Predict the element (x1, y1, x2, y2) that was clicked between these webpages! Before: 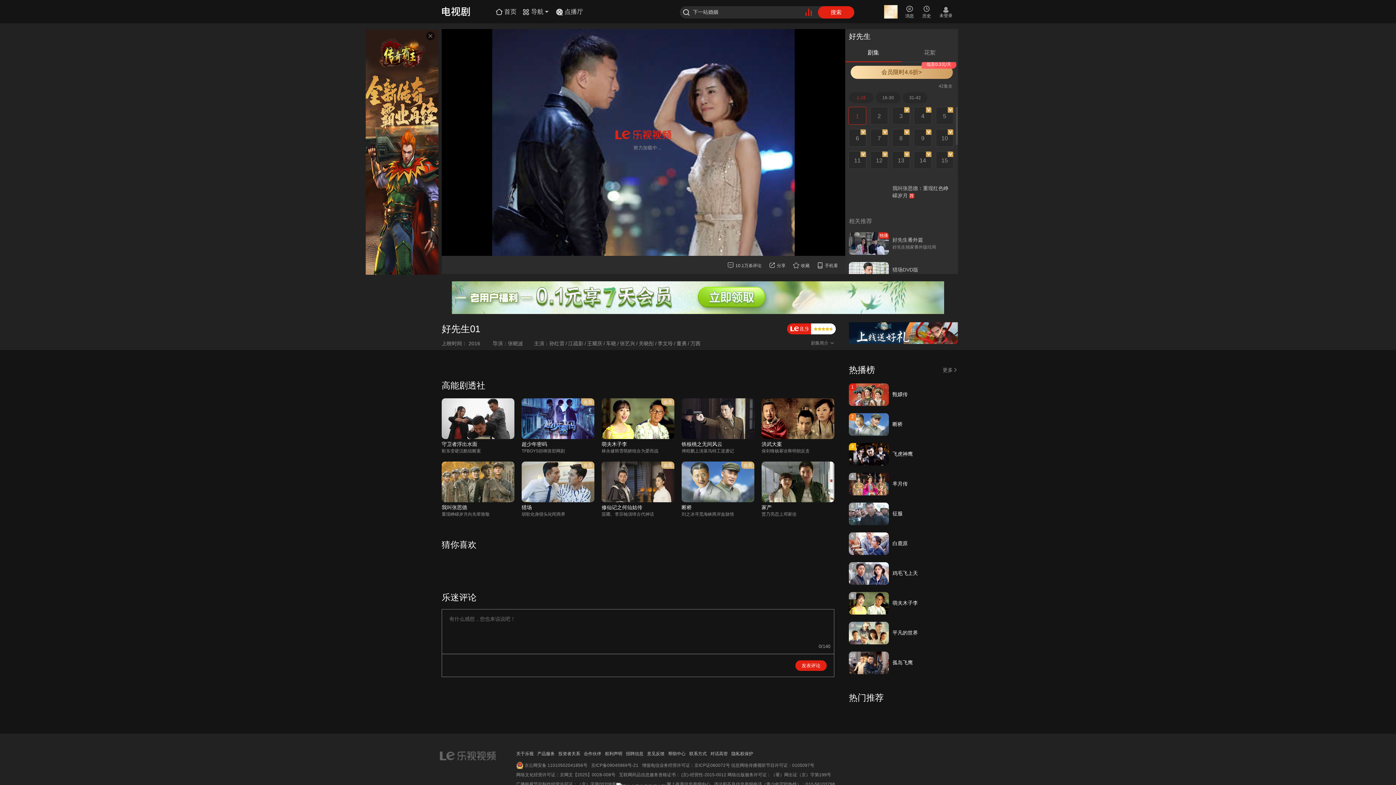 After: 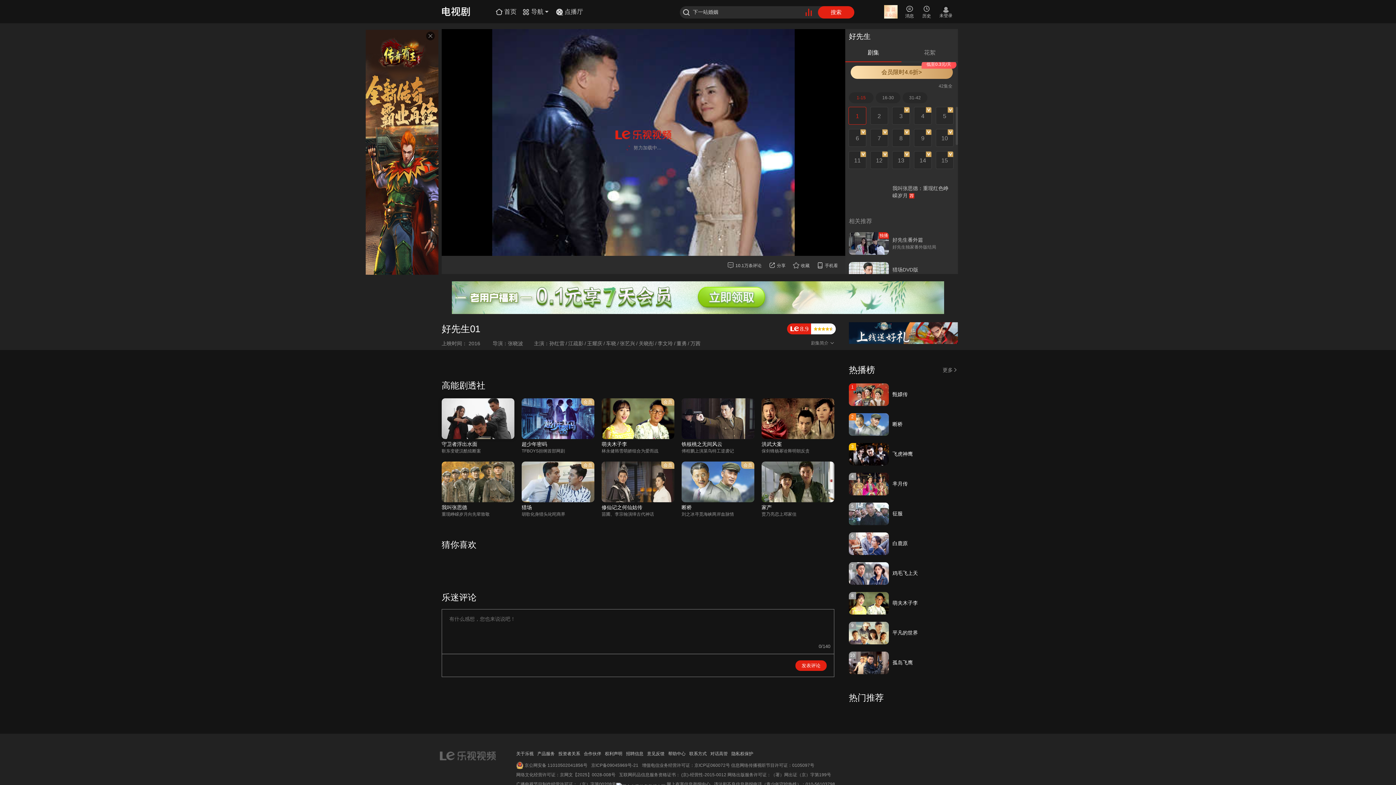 Action: bbox: (441, 441, 514, 447) label: 守卫者浮出水面